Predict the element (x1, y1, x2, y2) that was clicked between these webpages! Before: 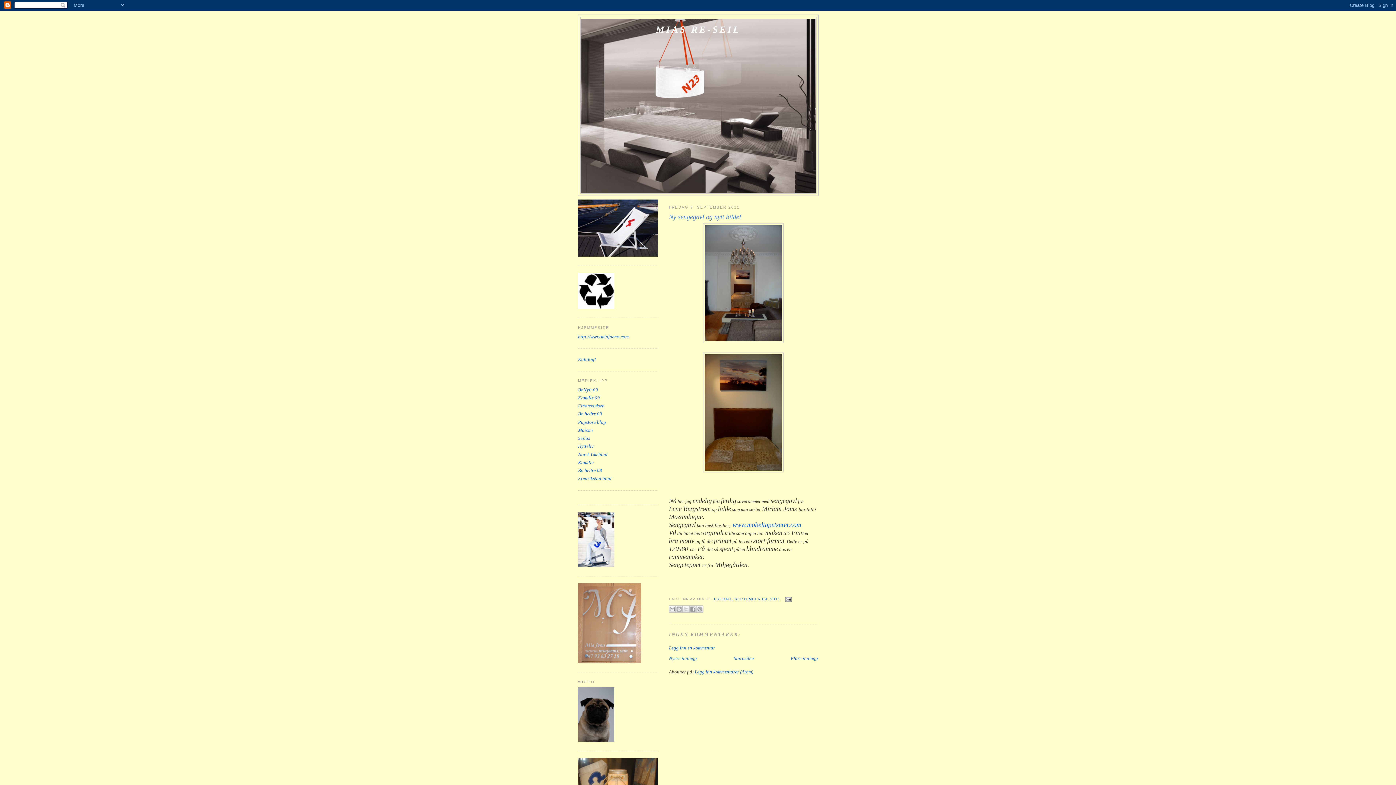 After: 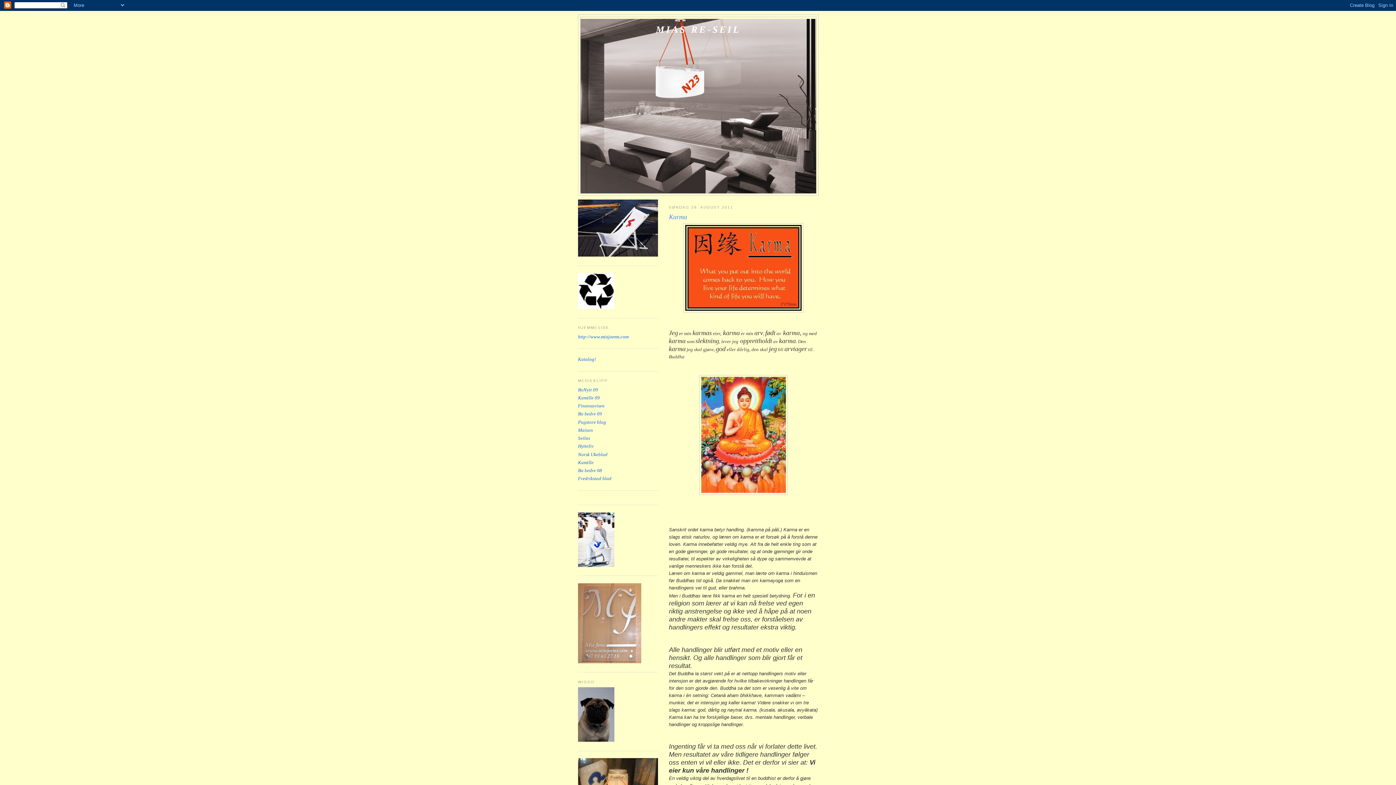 Action: label: Eldre innlegg bbox: (790, 655, 818, 661)